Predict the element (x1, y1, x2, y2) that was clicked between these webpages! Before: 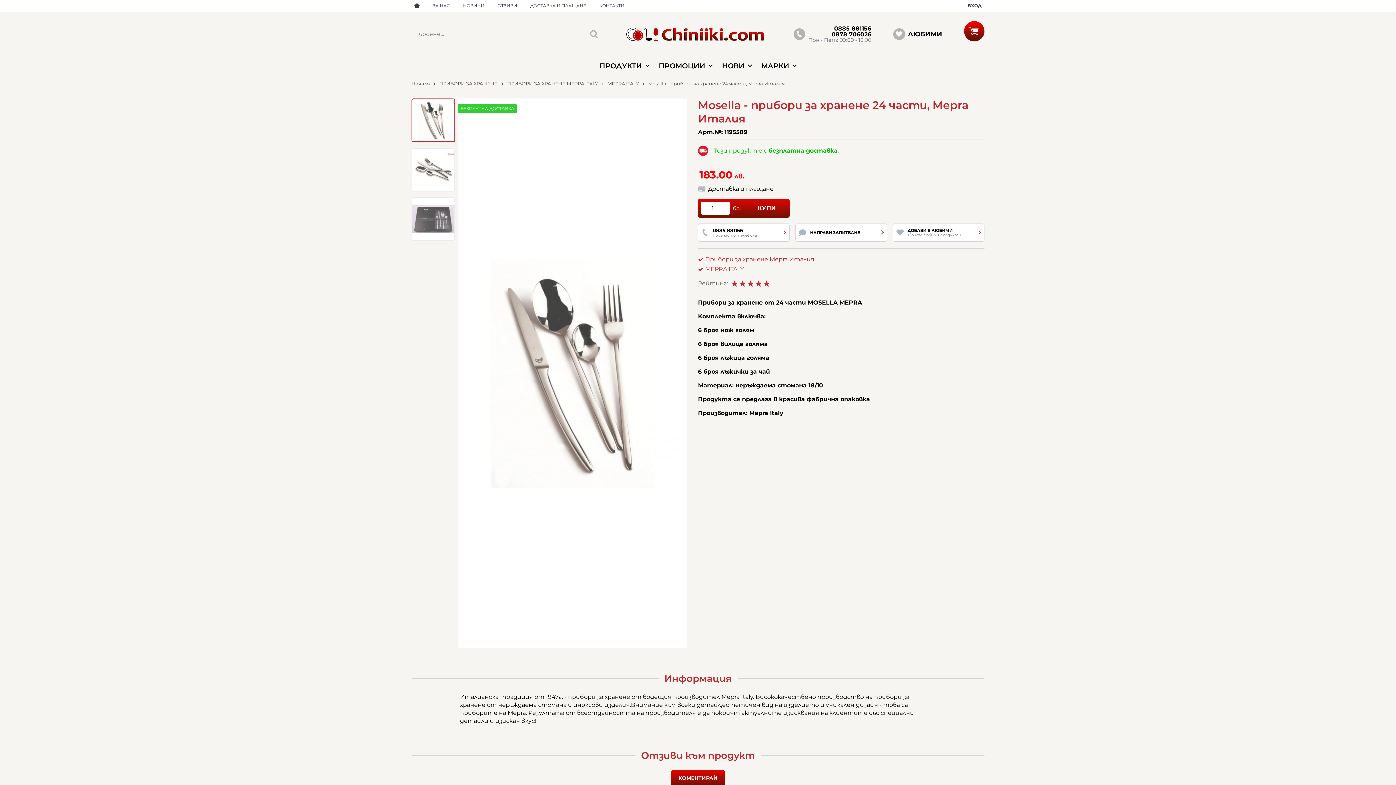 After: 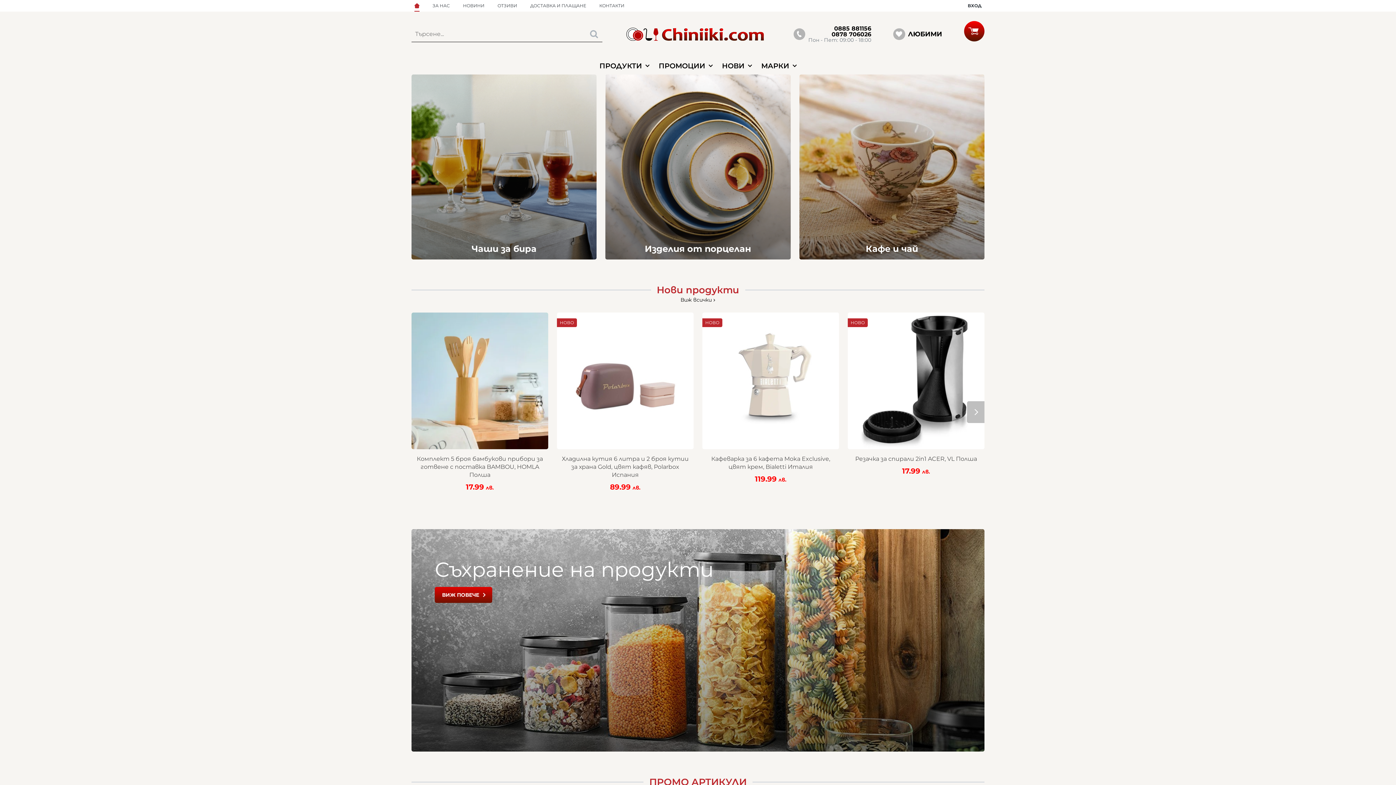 Action: bbox: (411, 0, 422, 11)